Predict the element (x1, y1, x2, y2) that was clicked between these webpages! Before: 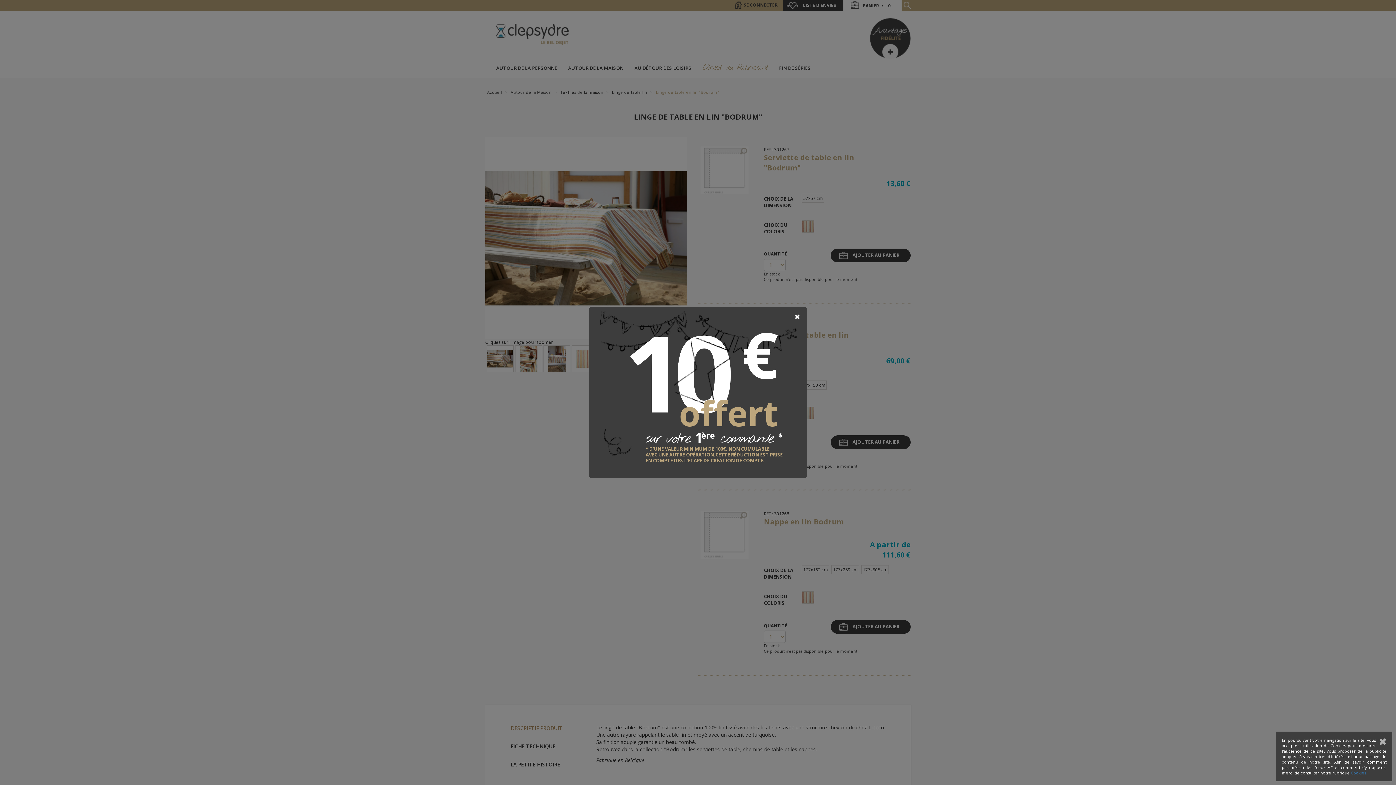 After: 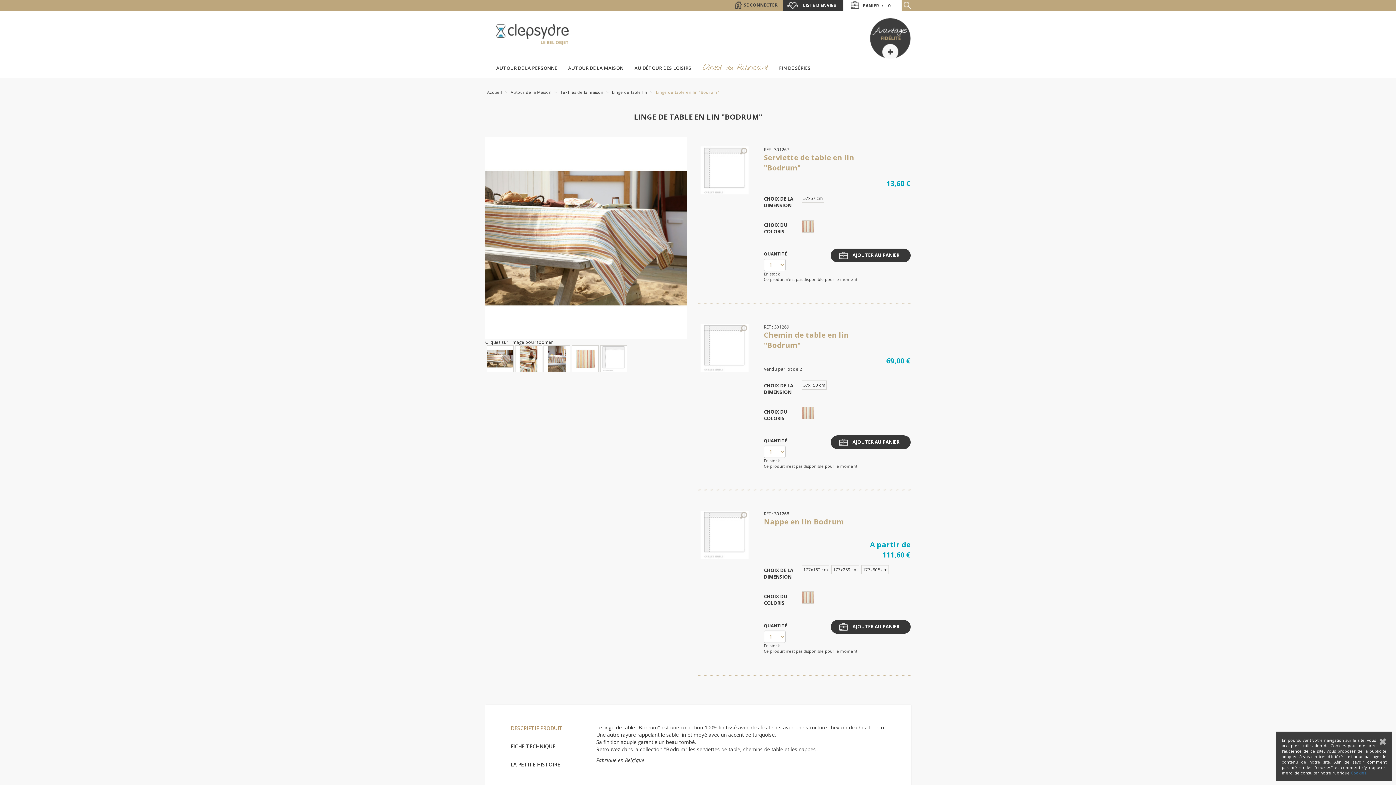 Action: label: Close bbox: (794, 314, 800, 319)